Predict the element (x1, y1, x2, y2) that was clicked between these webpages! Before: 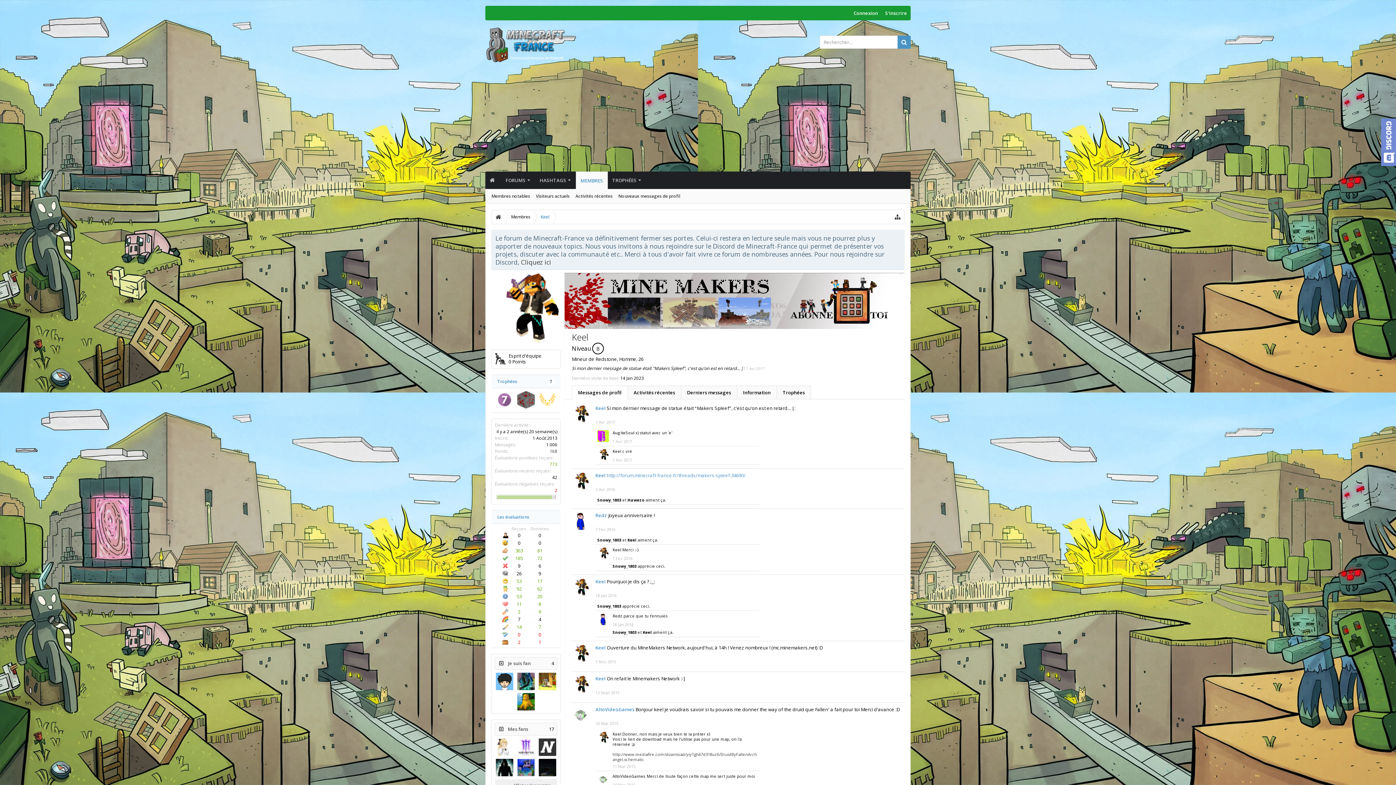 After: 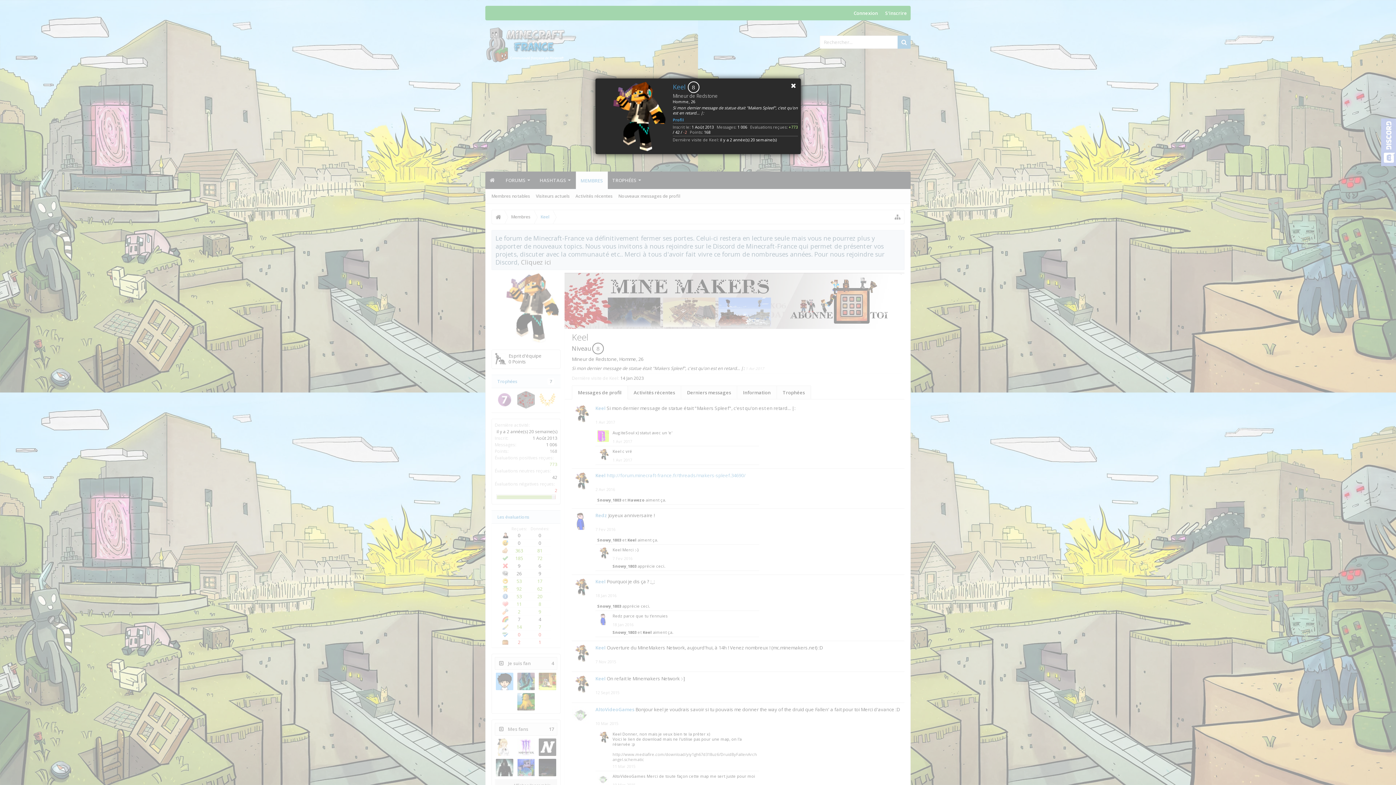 Action: bbox: (572, 578, 589, 596)